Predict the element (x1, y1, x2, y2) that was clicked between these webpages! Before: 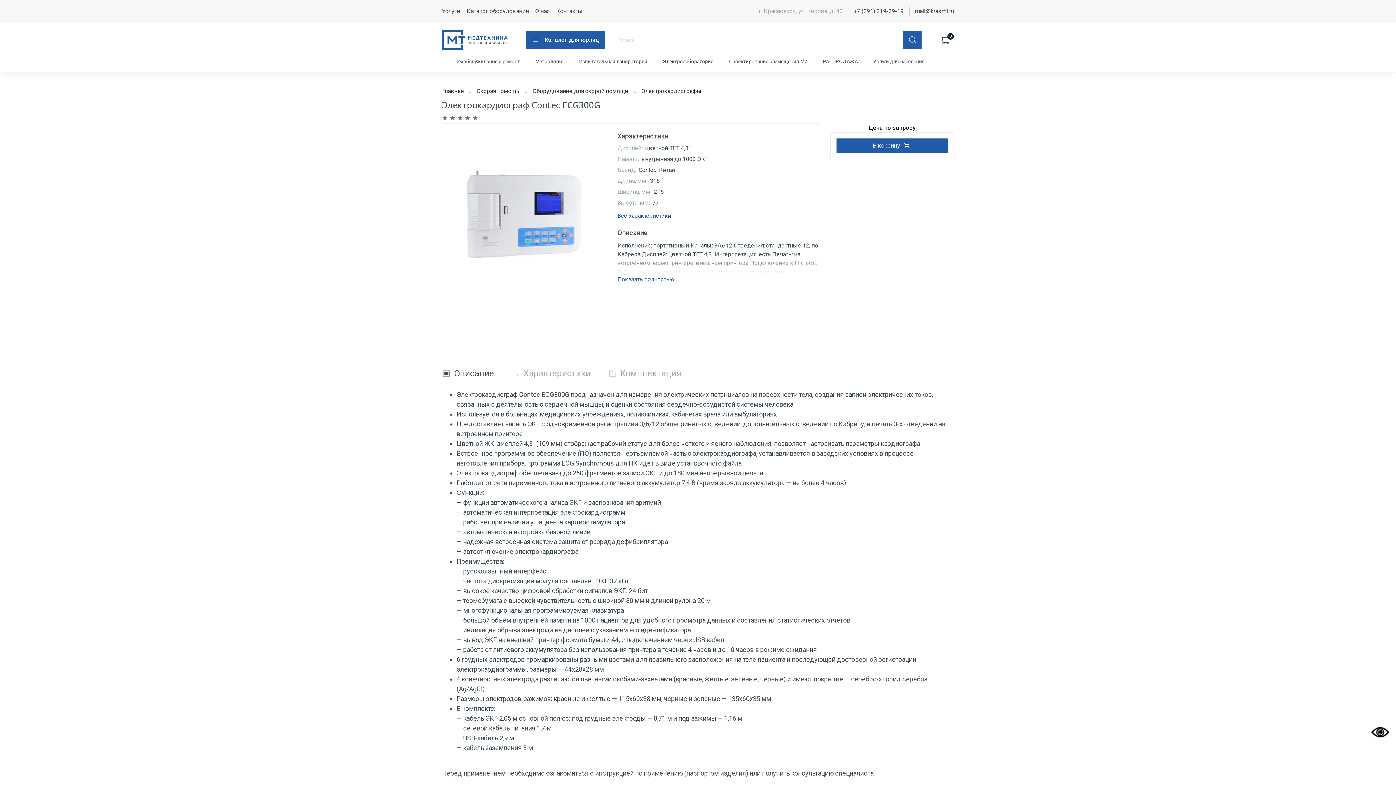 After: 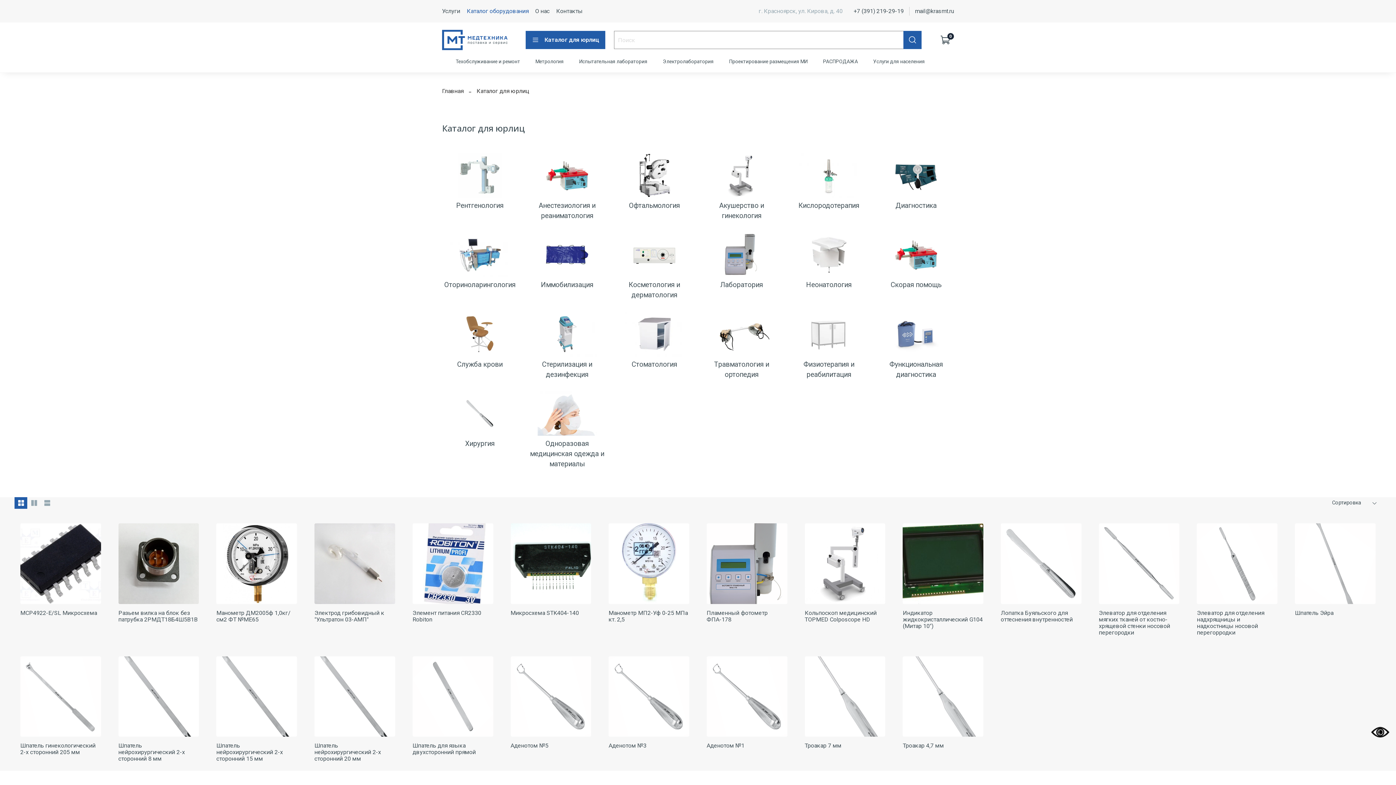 Action: label: Каталог оборудования bbox: (466, 7, 528, 14)